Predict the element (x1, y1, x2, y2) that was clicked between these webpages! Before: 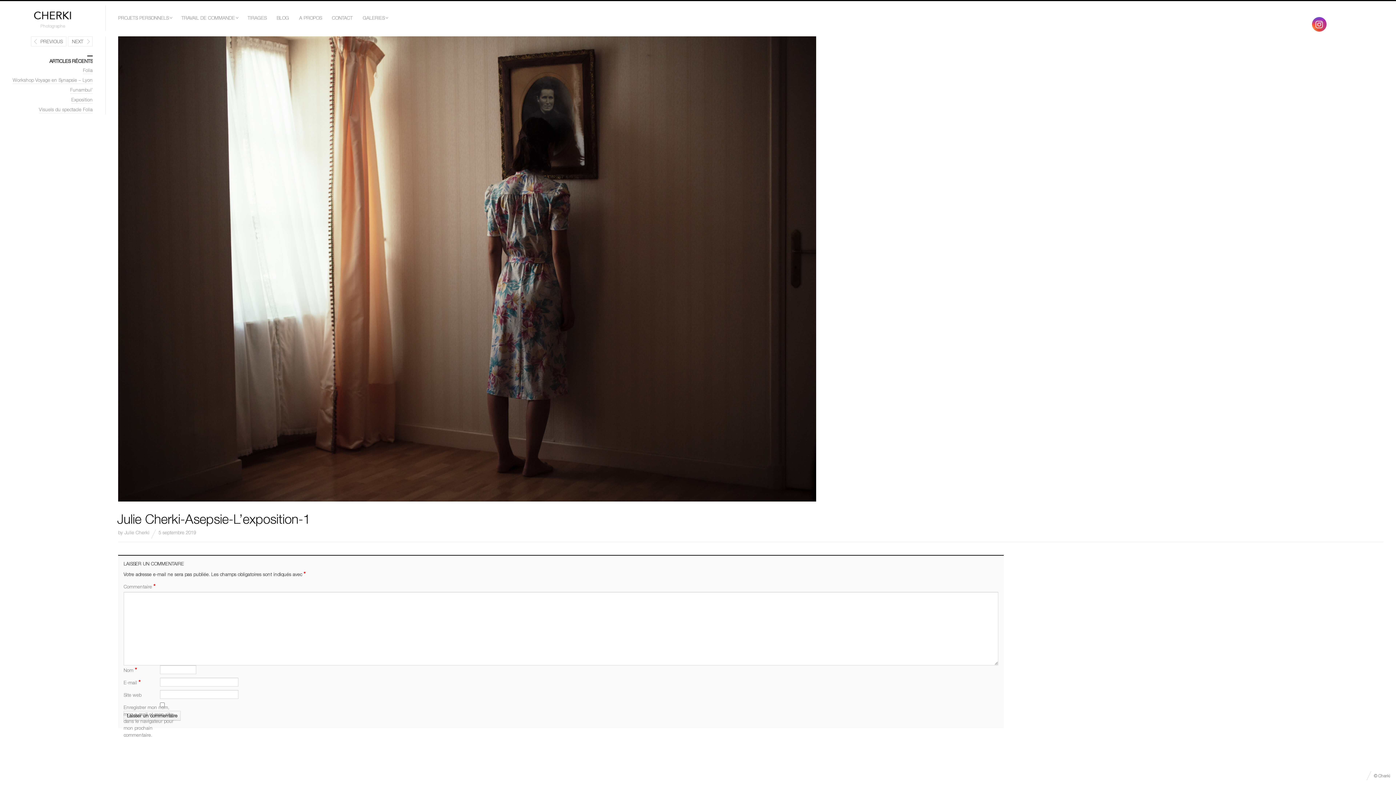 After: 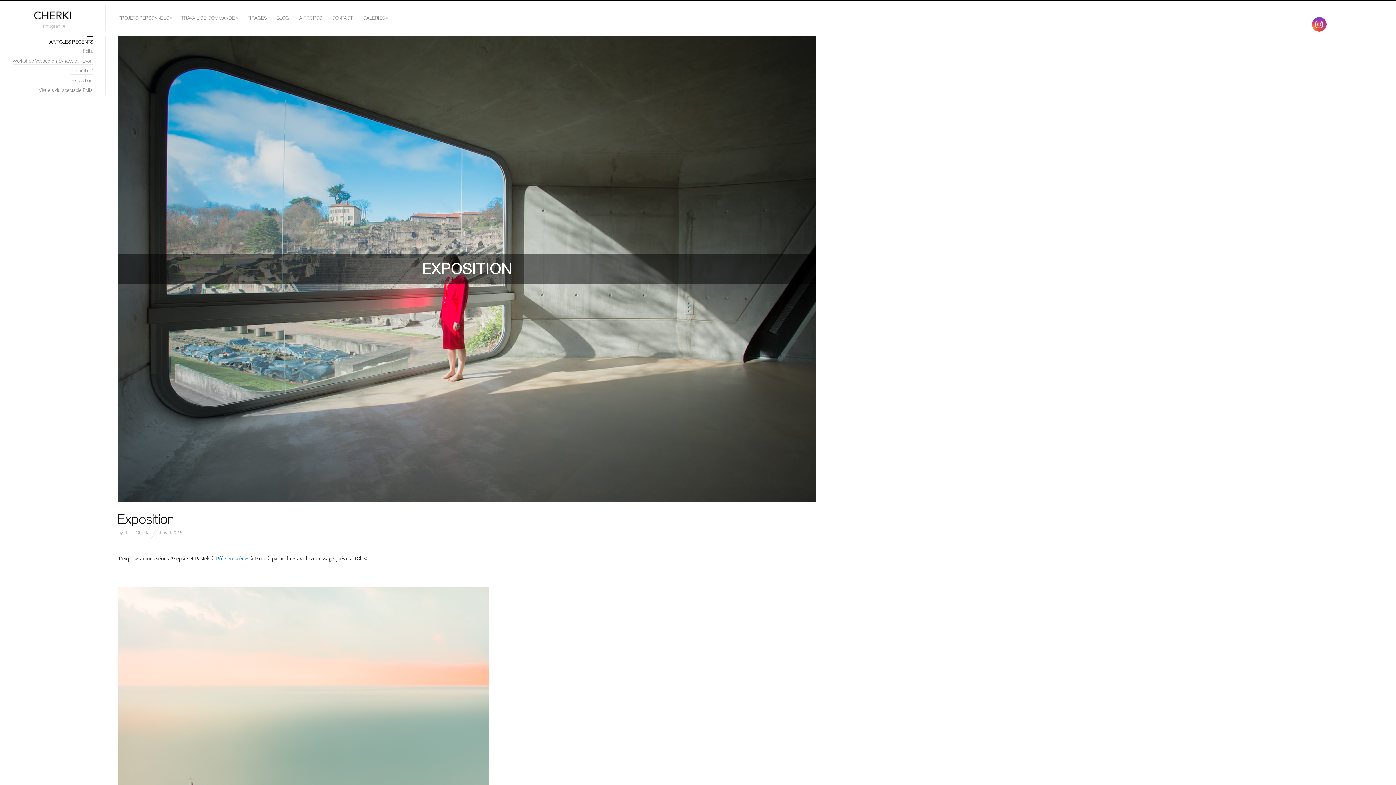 Action: label: Exposition bbox: (71, 96, 92, 103)